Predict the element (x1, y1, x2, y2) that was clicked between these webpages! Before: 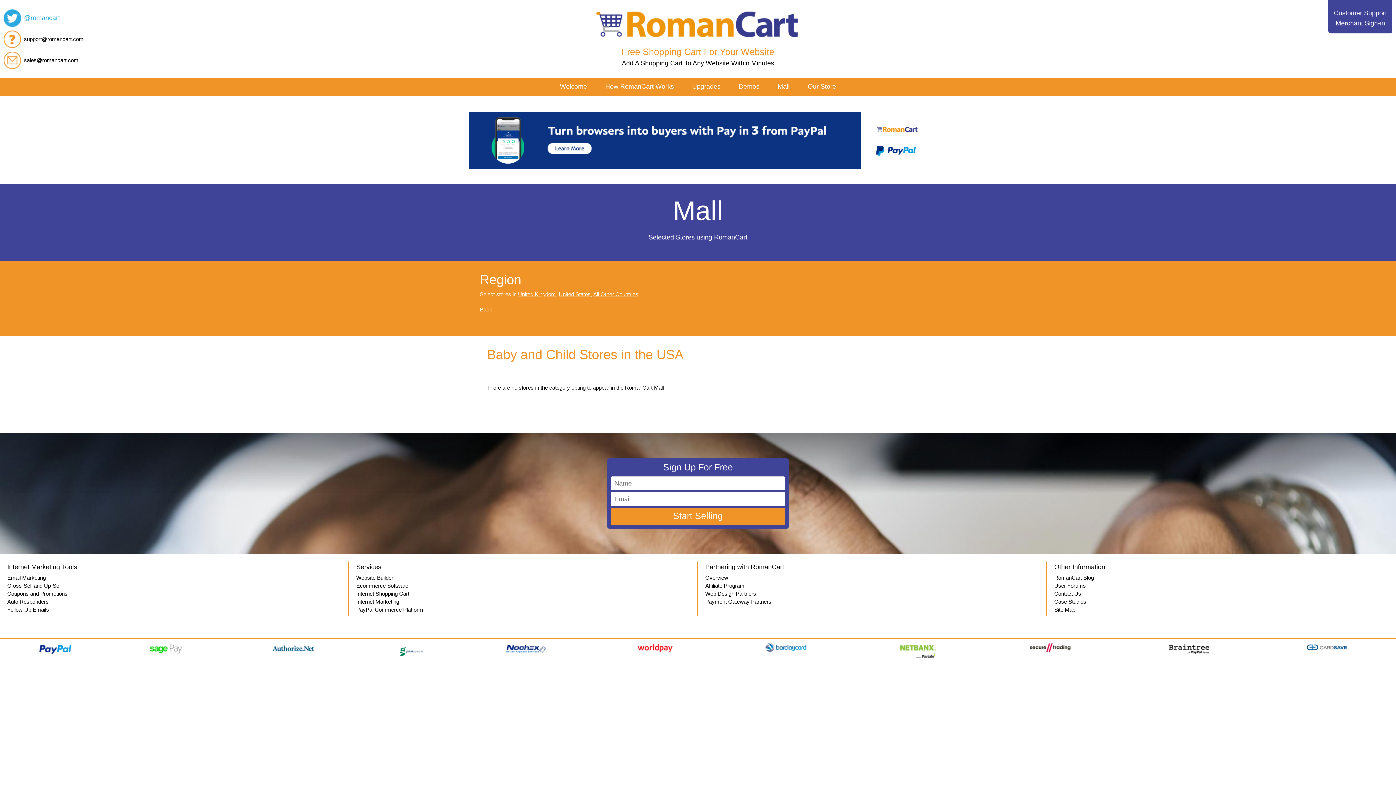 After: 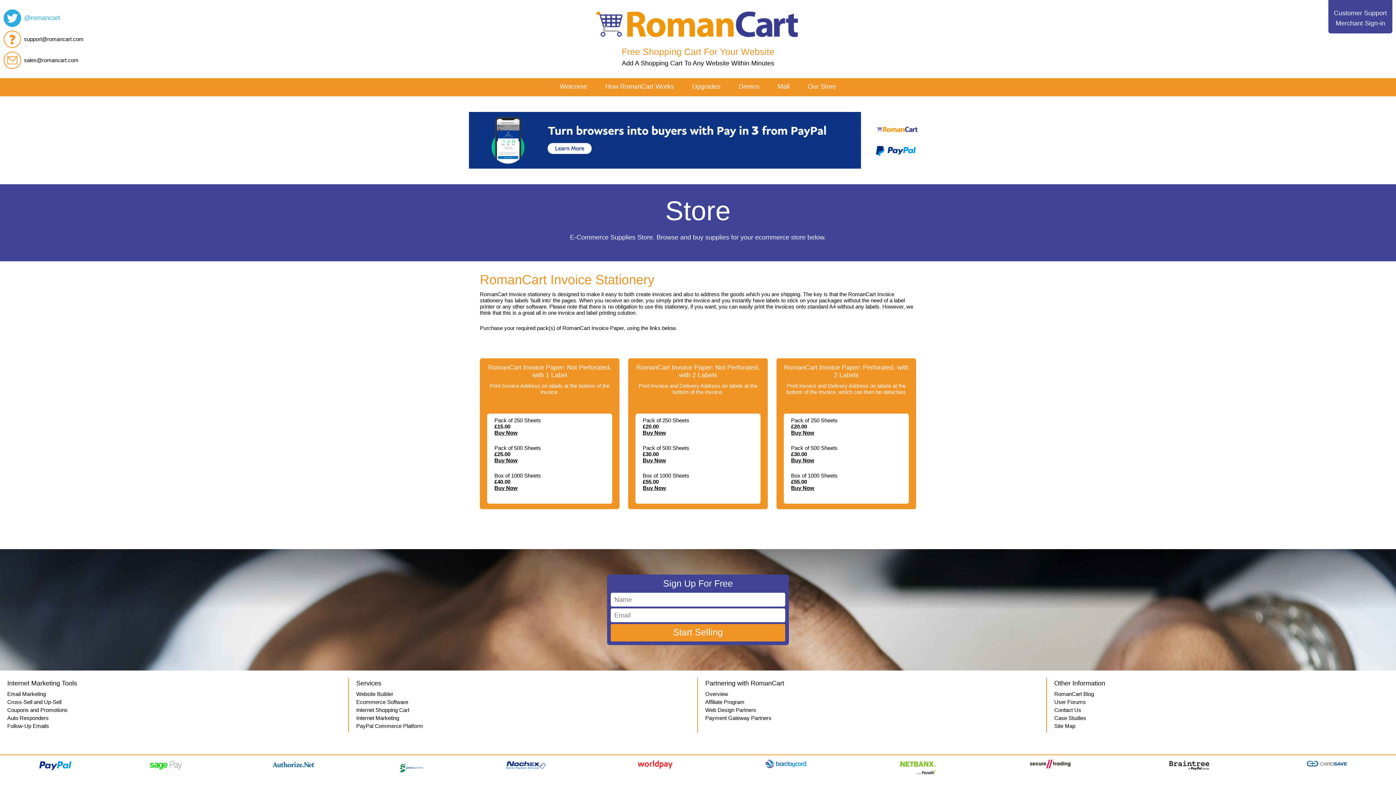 Action: label: Our Store bbox: (798, 78, 845, 96)